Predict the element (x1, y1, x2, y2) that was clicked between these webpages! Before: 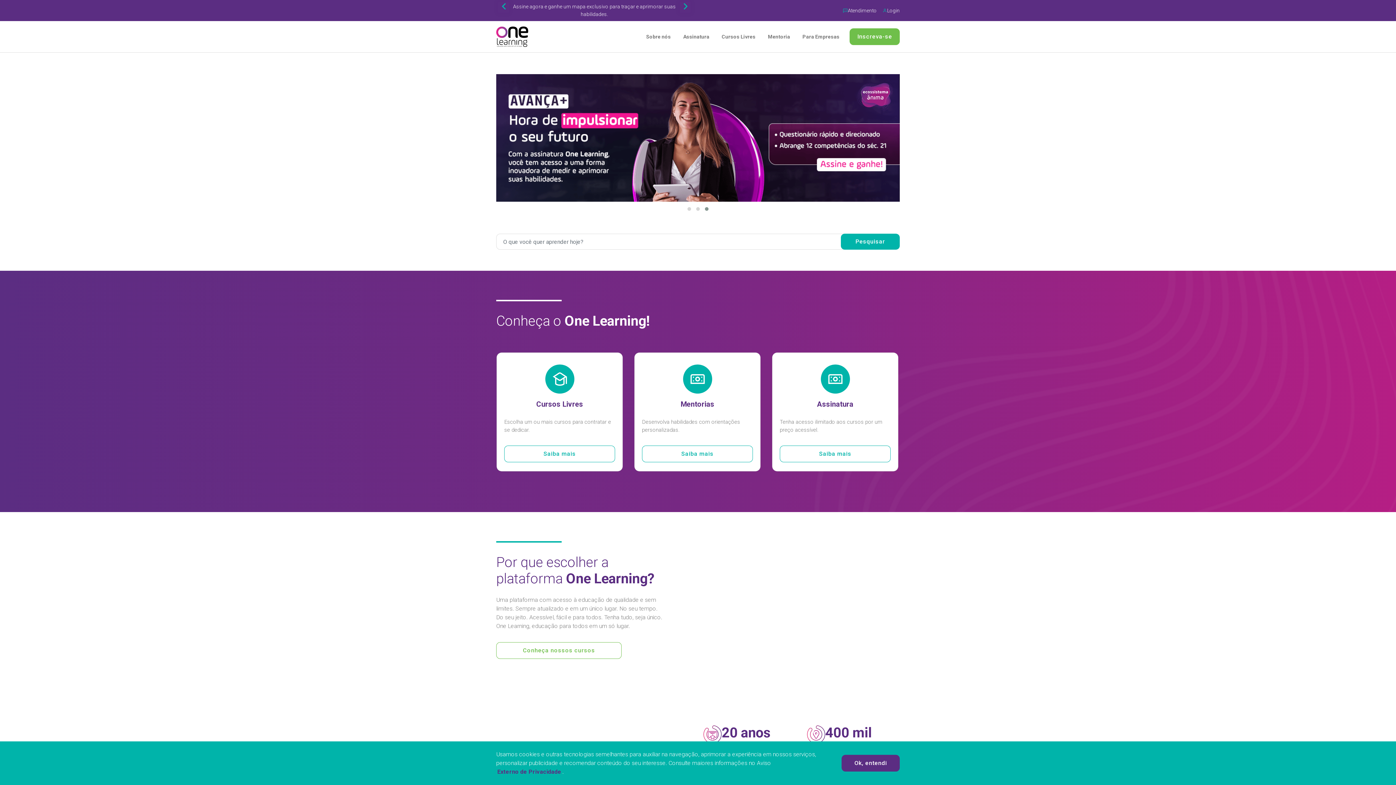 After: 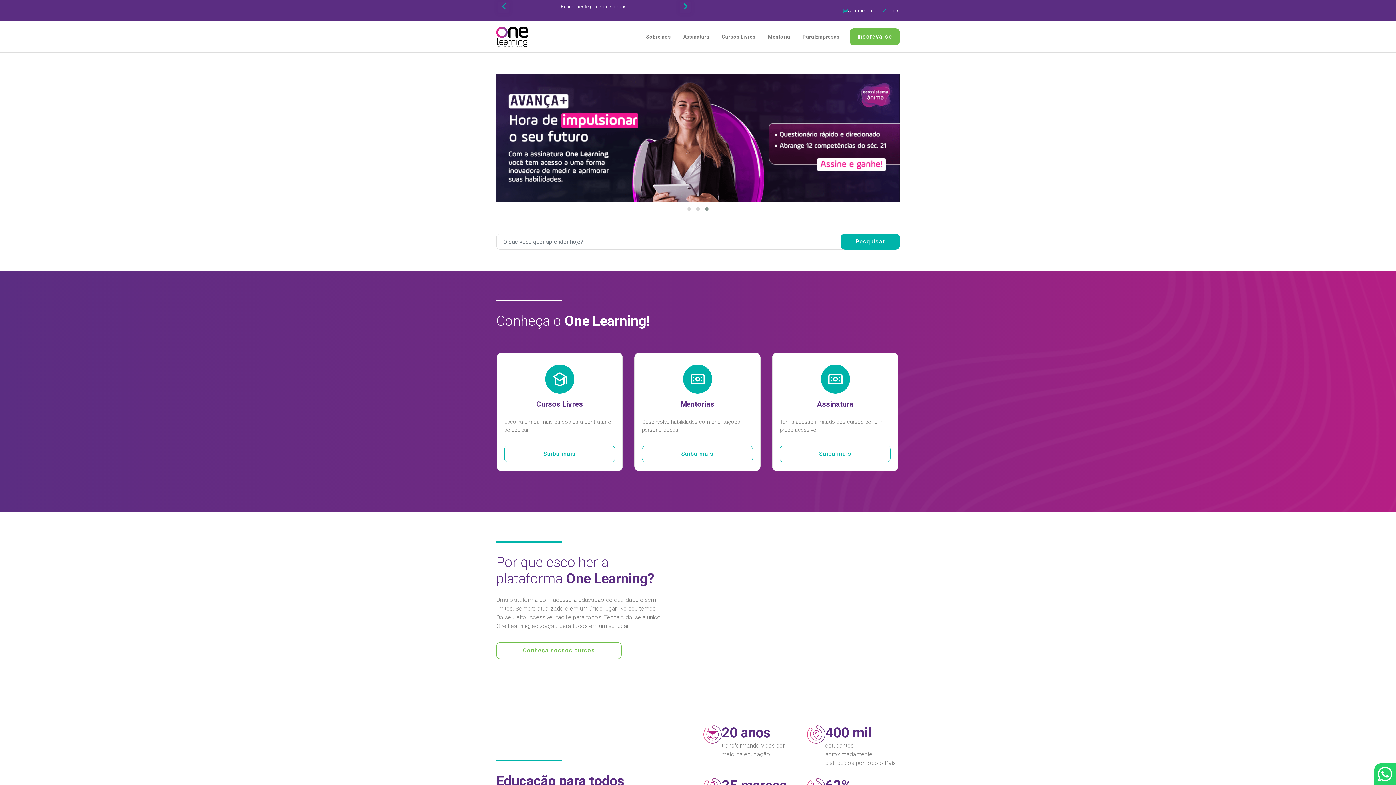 Action: bbox: (841, 755, 900, 772) label: Ok, entendi